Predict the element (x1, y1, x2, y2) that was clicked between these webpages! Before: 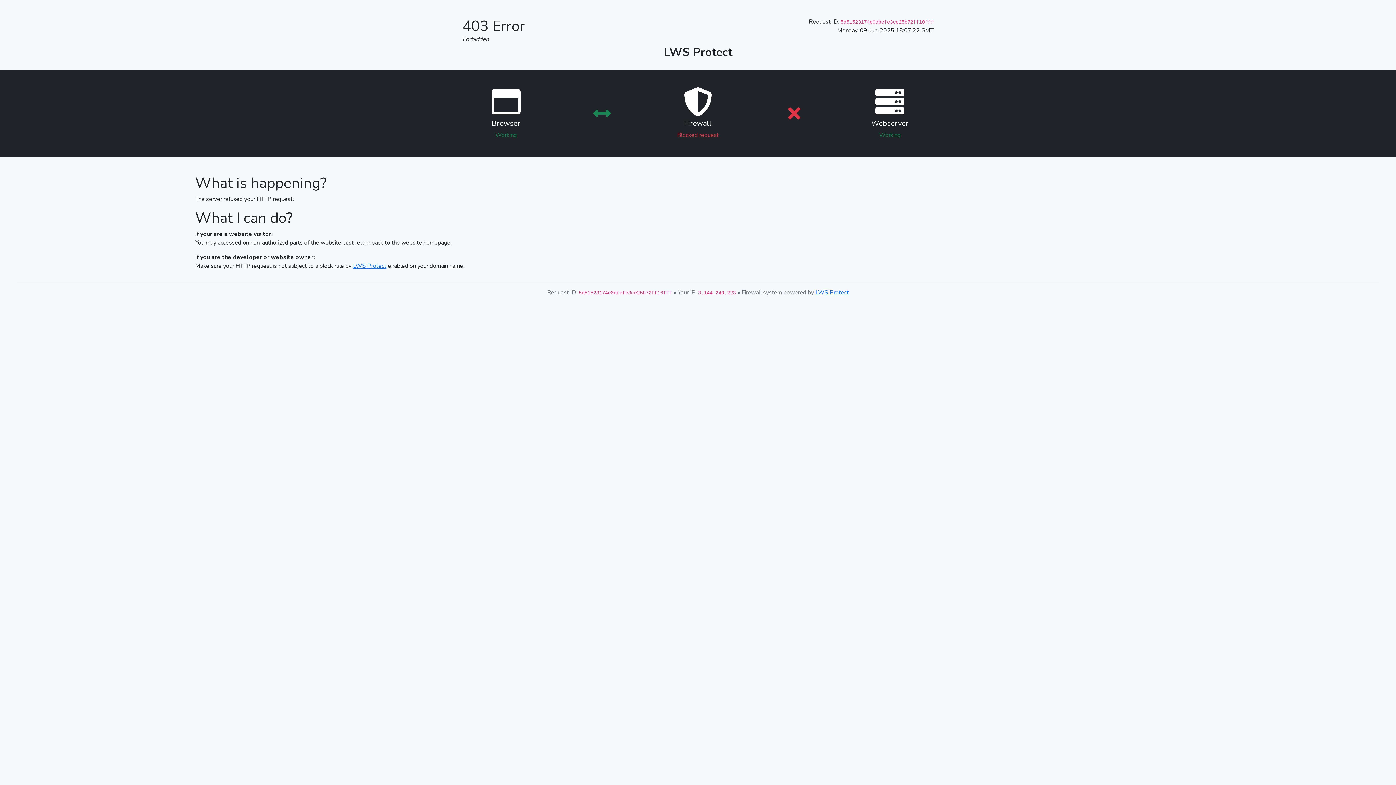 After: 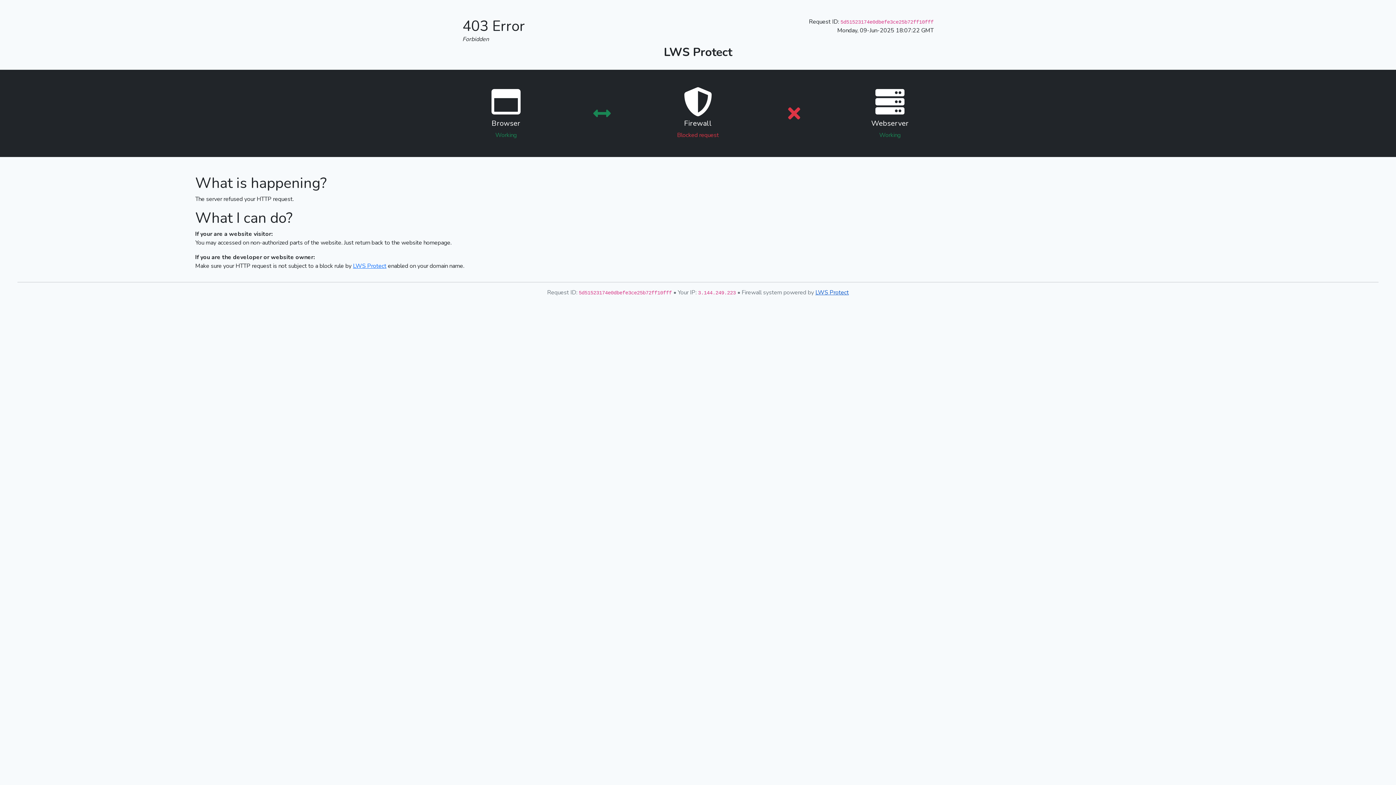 Action: label: LWS Protect bbox: (815, 288, 849, 296)